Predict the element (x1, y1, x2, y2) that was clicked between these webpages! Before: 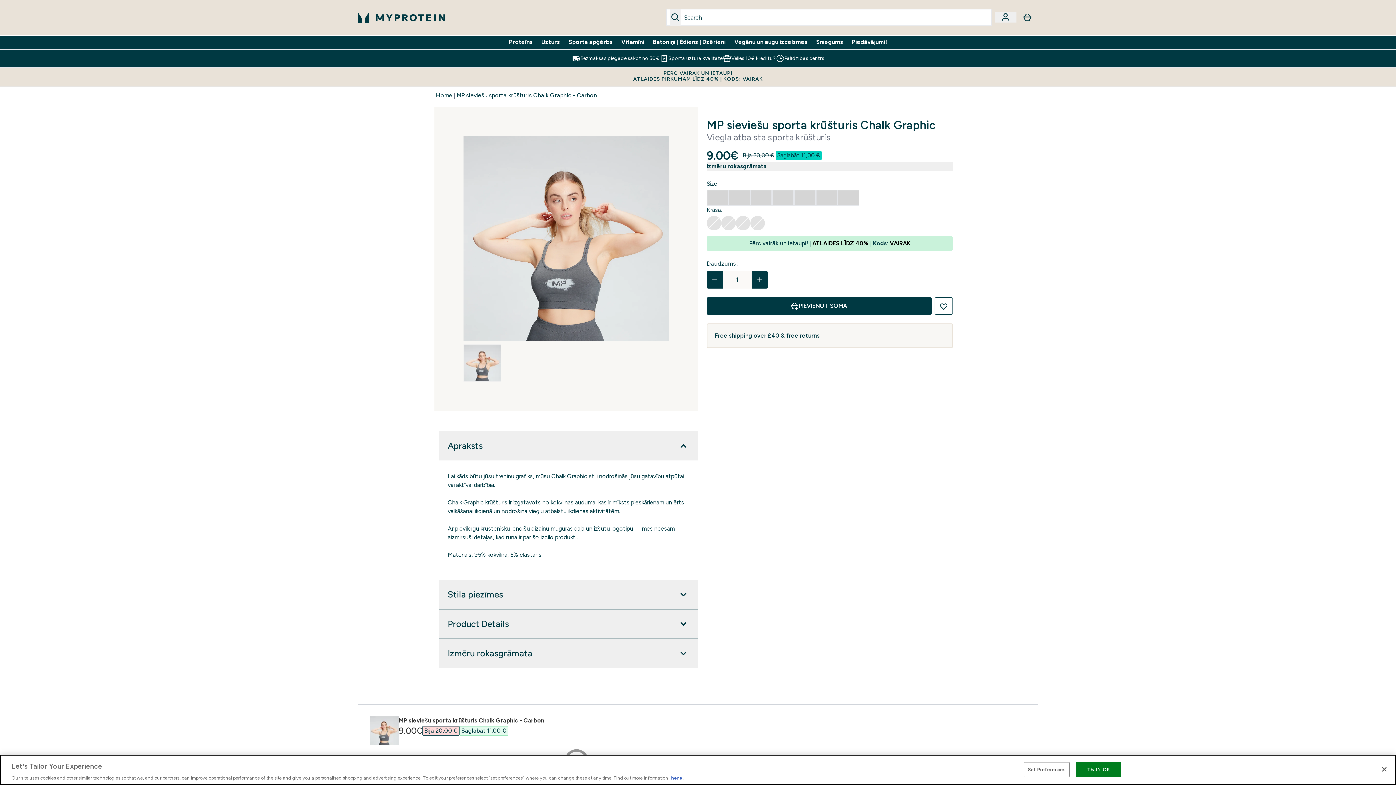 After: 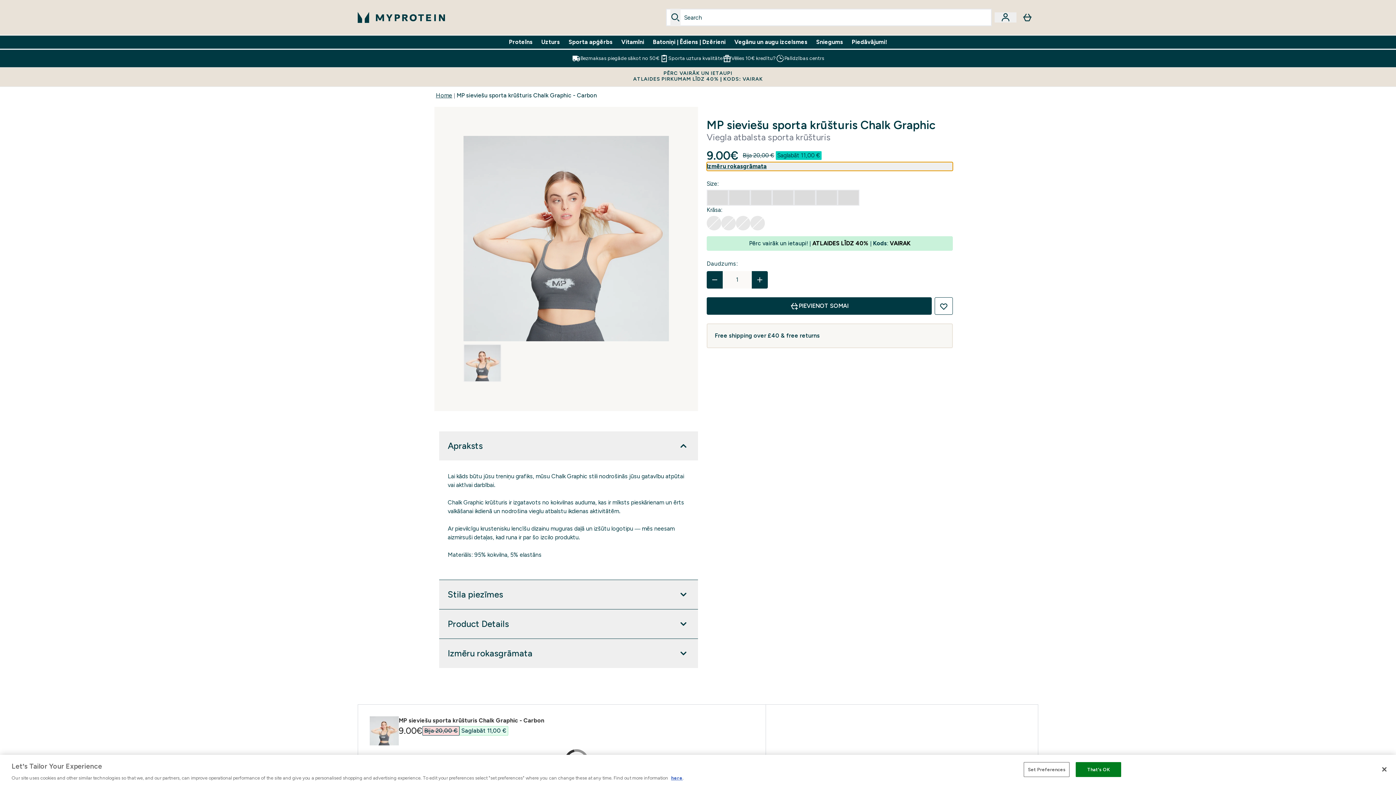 Action: label: Rādīt izmēru rokasgrāmatu bbox: (706, 162, 953, 170)